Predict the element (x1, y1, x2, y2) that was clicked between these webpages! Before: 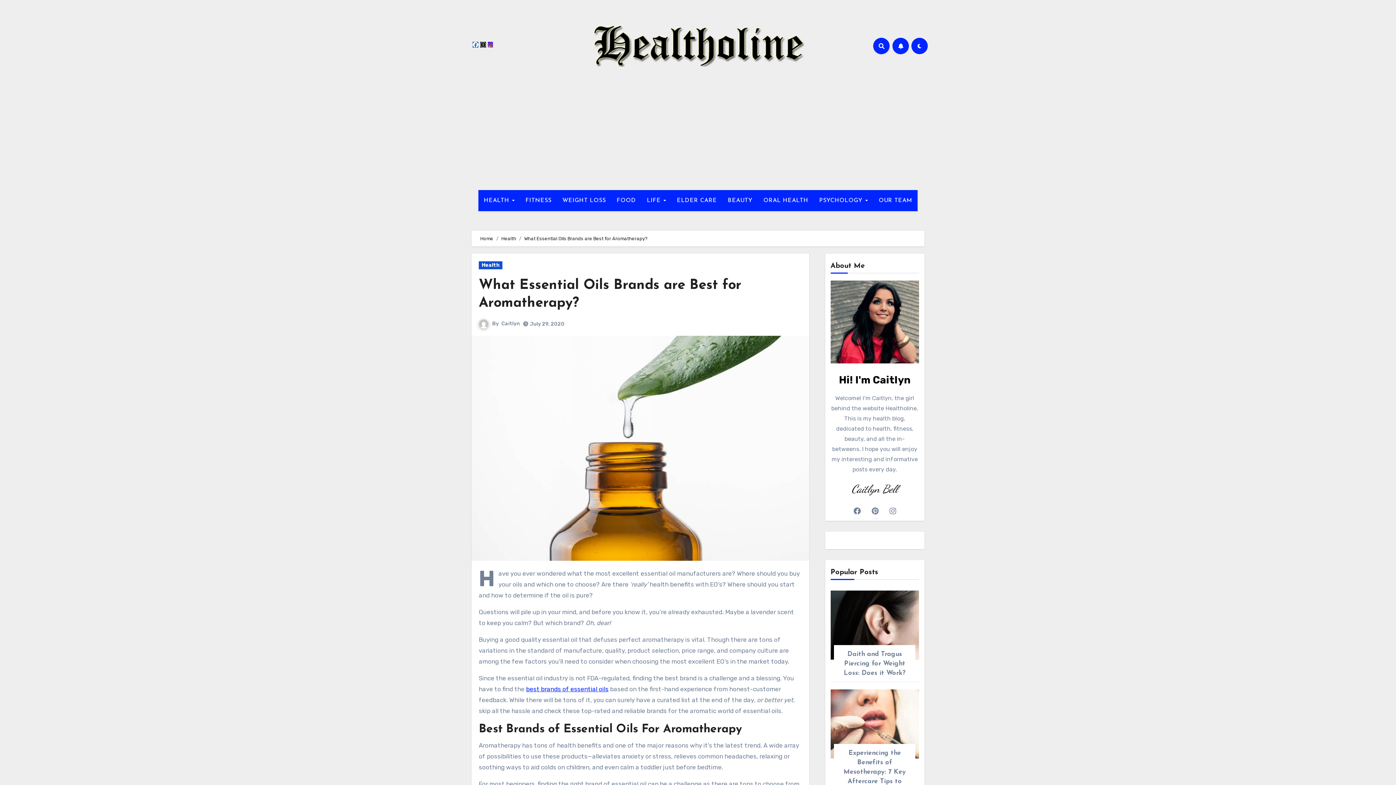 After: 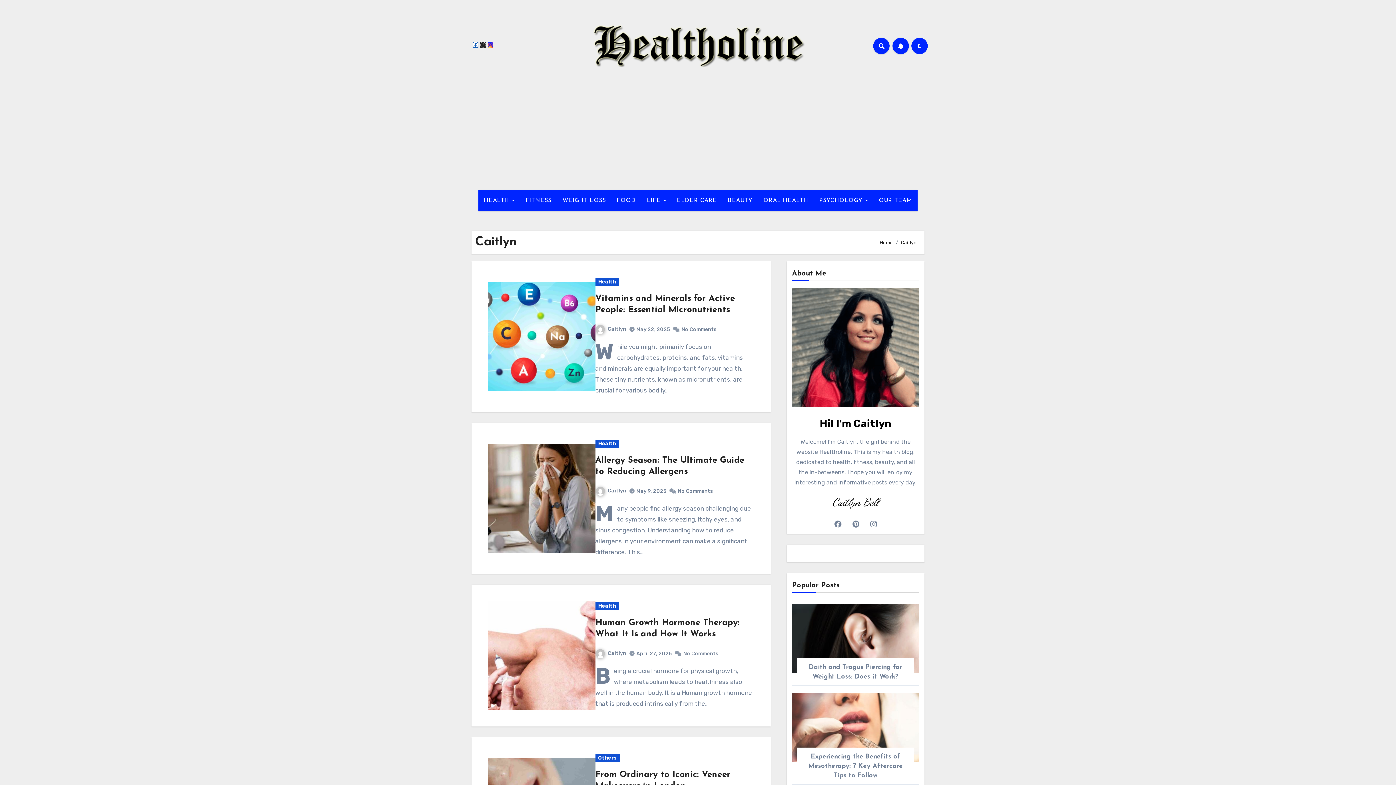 Action: label:   bbox: (478, 320, 492, 326)